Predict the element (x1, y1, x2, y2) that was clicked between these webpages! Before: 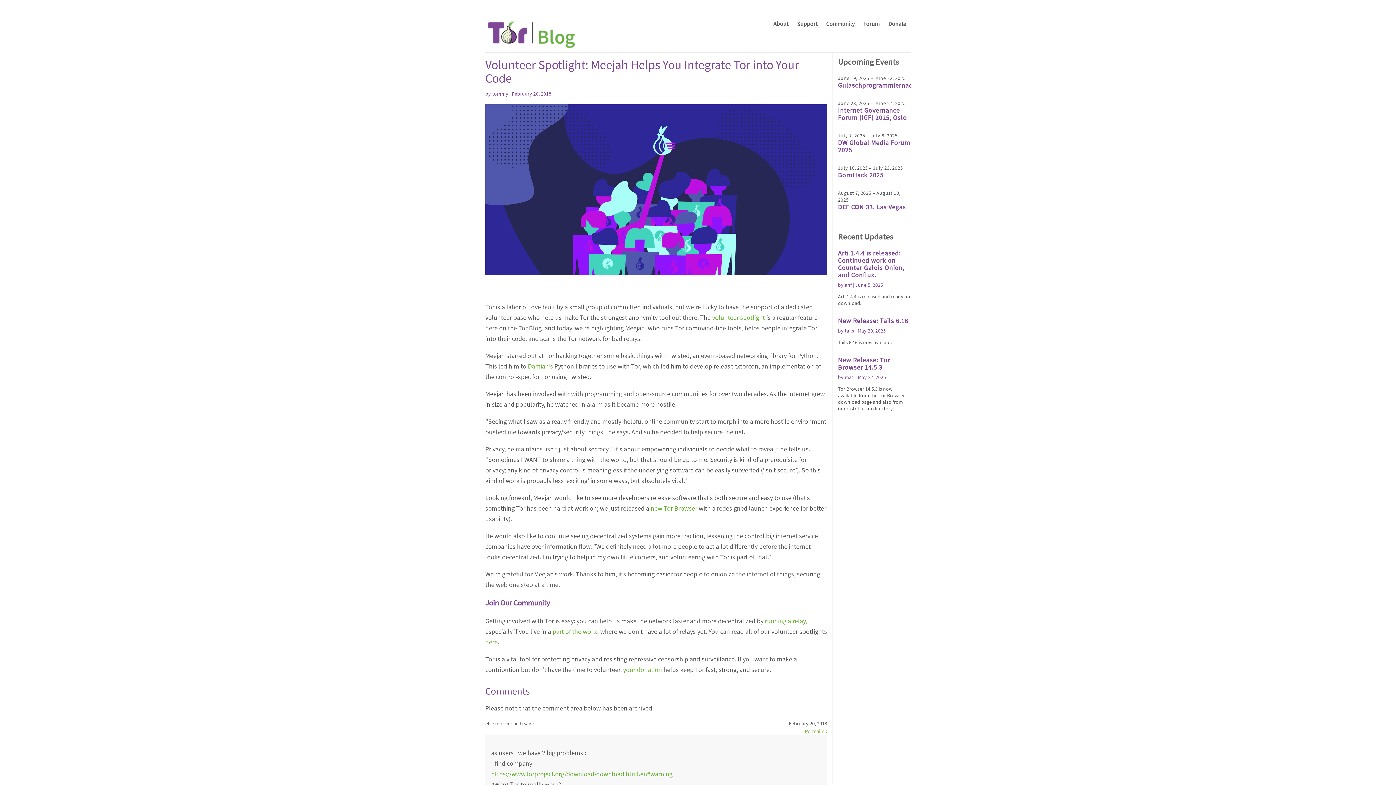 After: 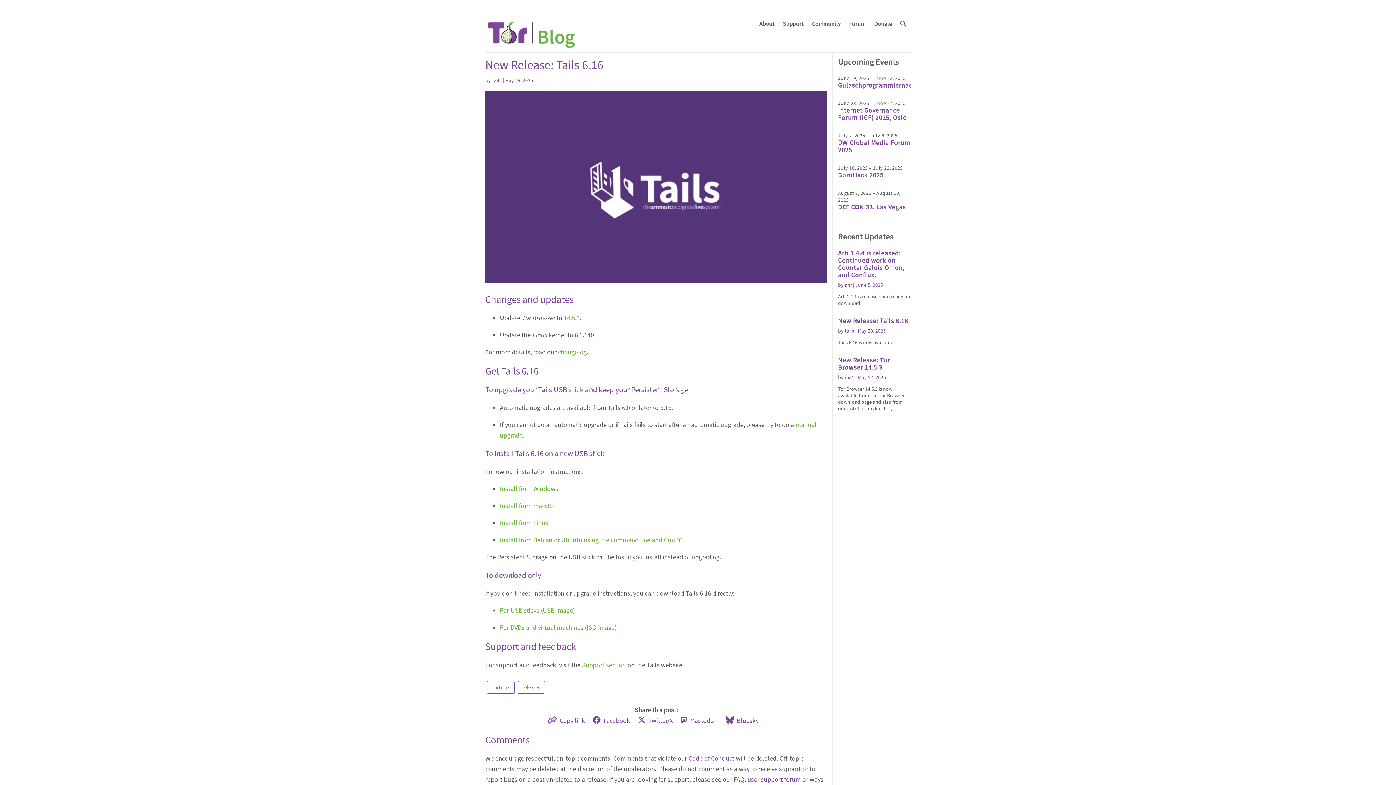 Action: label: New Release: Tails 6.16 bbox: (838, 316, 908, 325)